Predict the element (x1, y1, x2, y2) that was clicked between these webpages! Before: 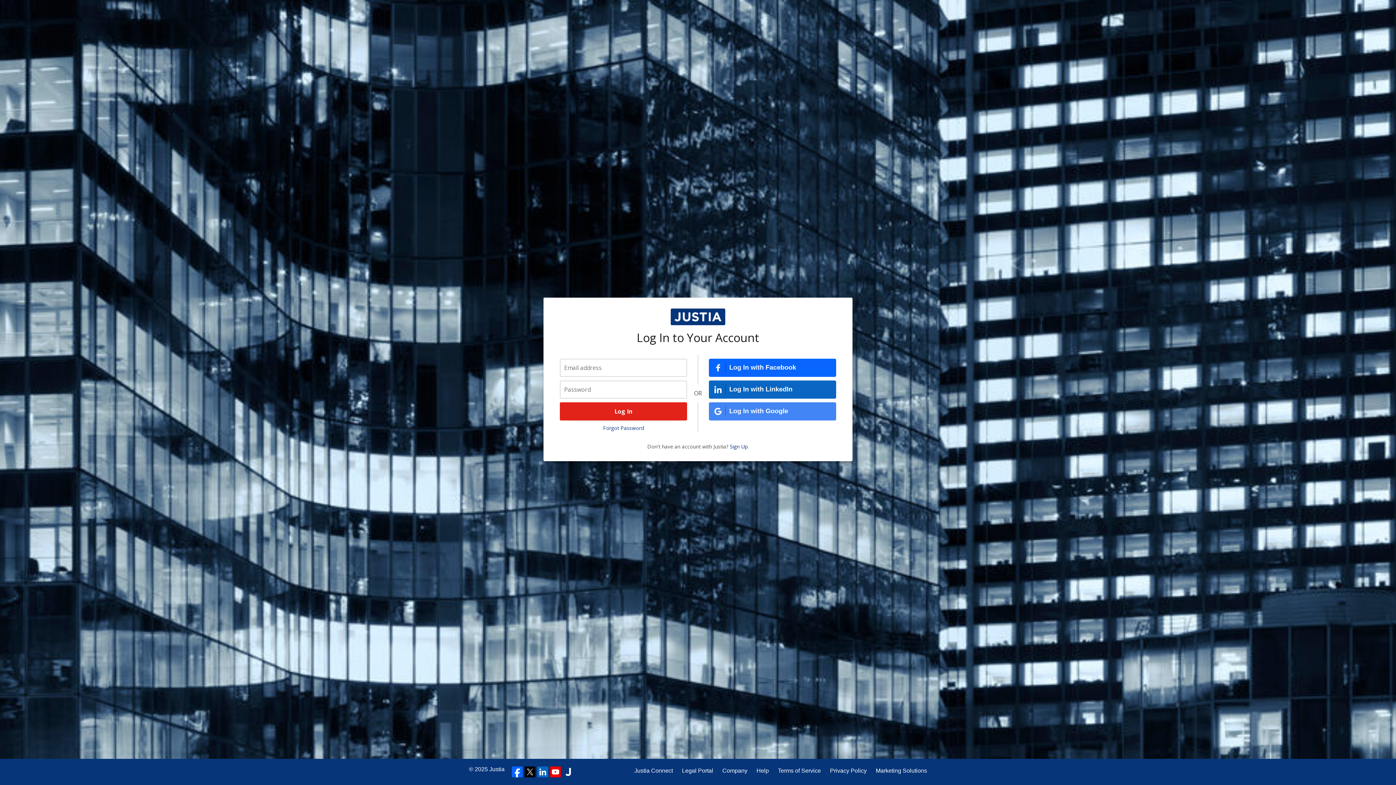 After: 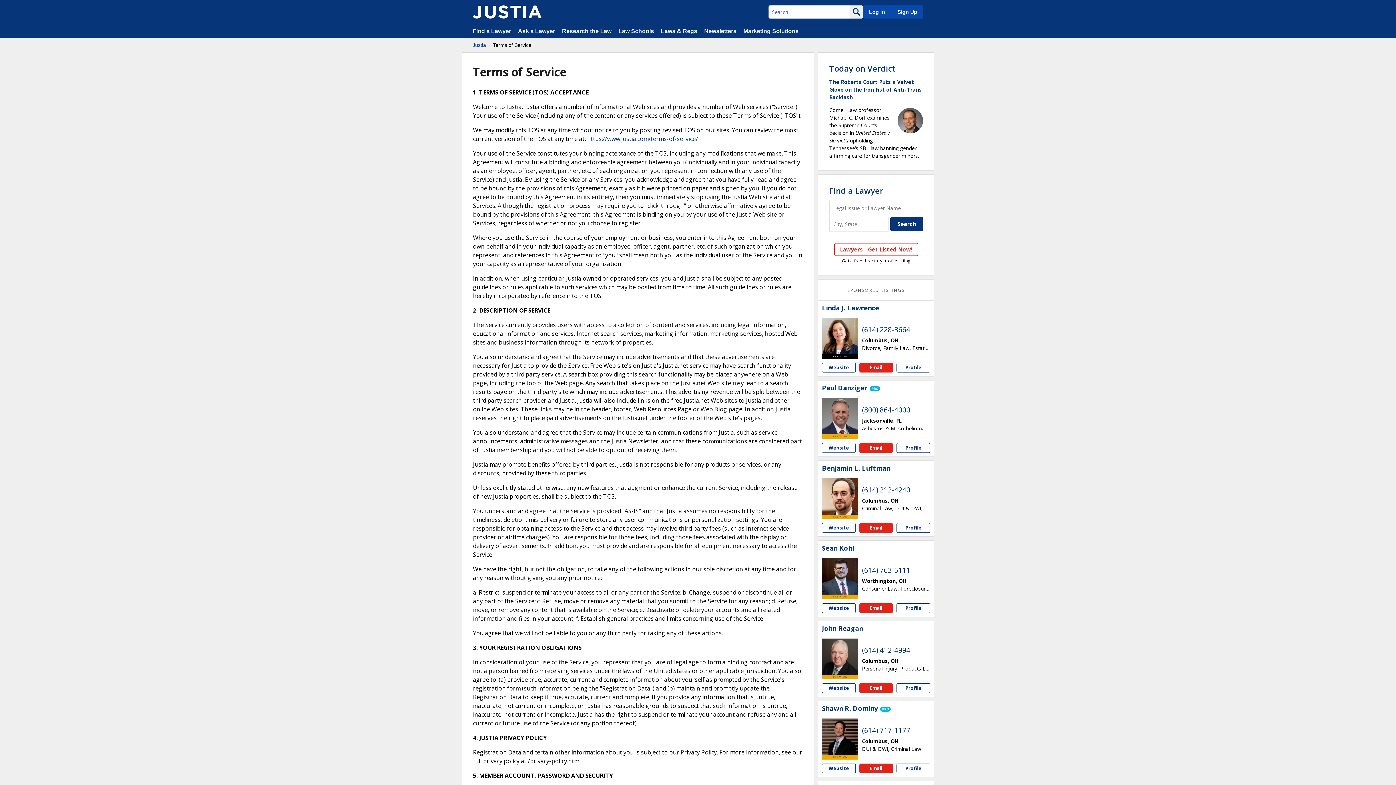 Action: bbox: (778, 766, 821, 775) label: Terms of Service